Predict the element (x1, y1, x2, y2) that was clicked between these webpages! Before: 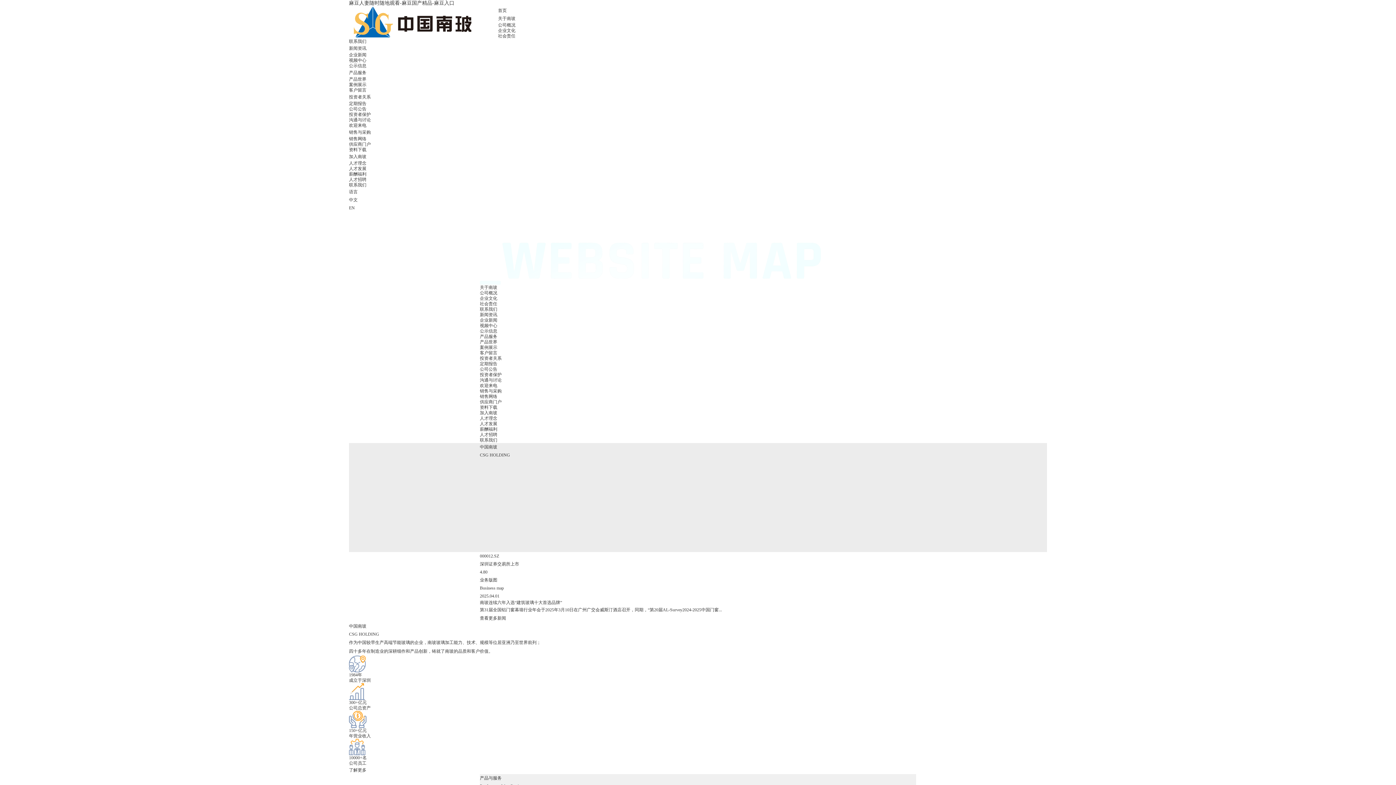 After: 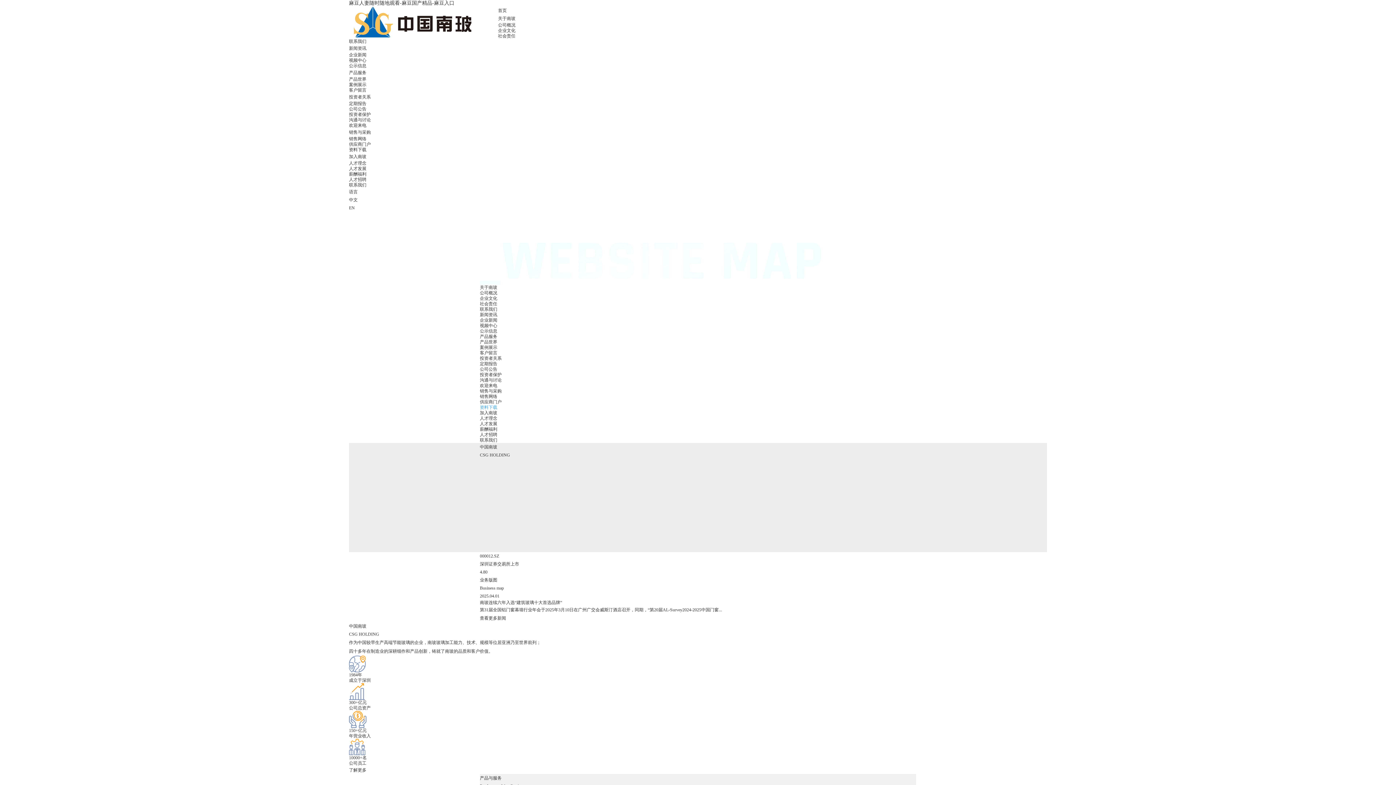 Action: bbox: (480, 405, 916, 410) label: 资料下载